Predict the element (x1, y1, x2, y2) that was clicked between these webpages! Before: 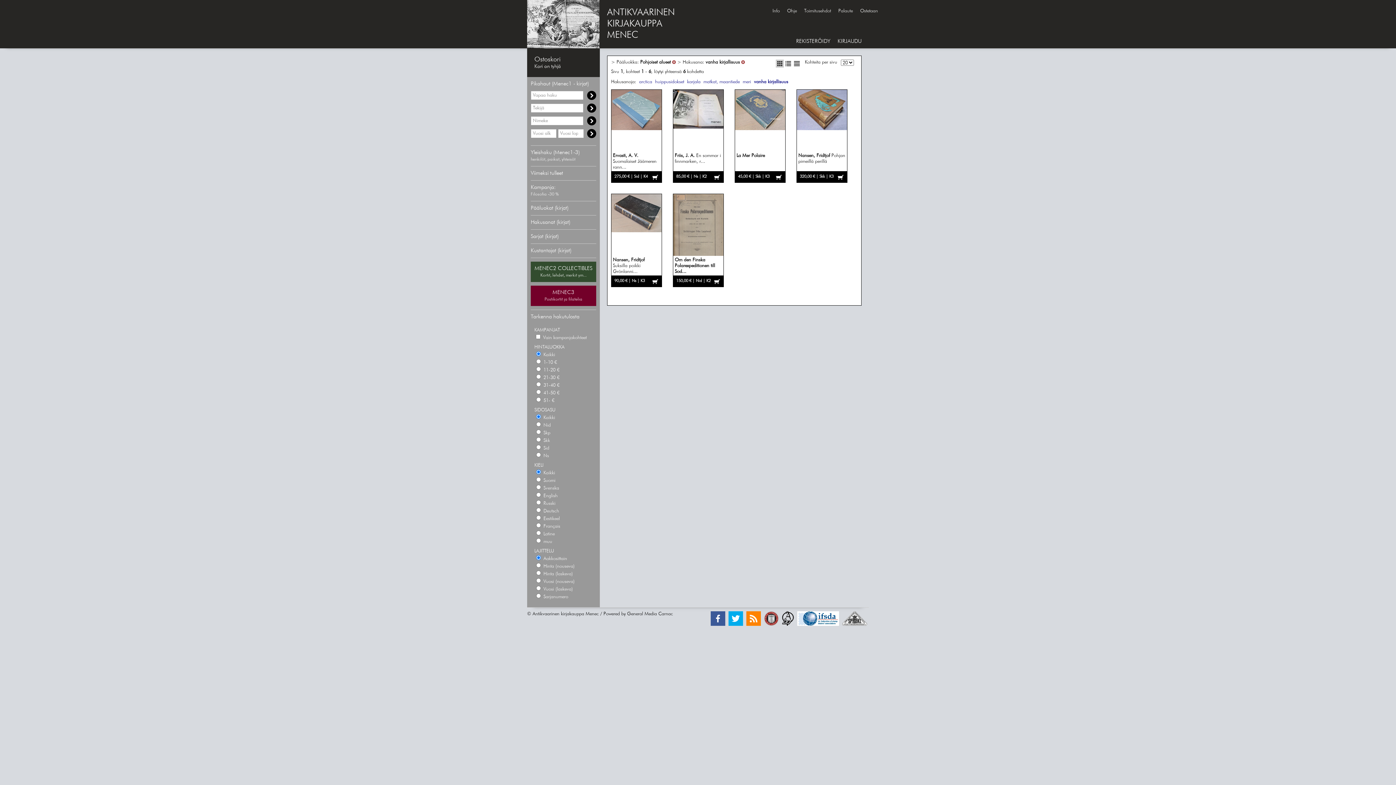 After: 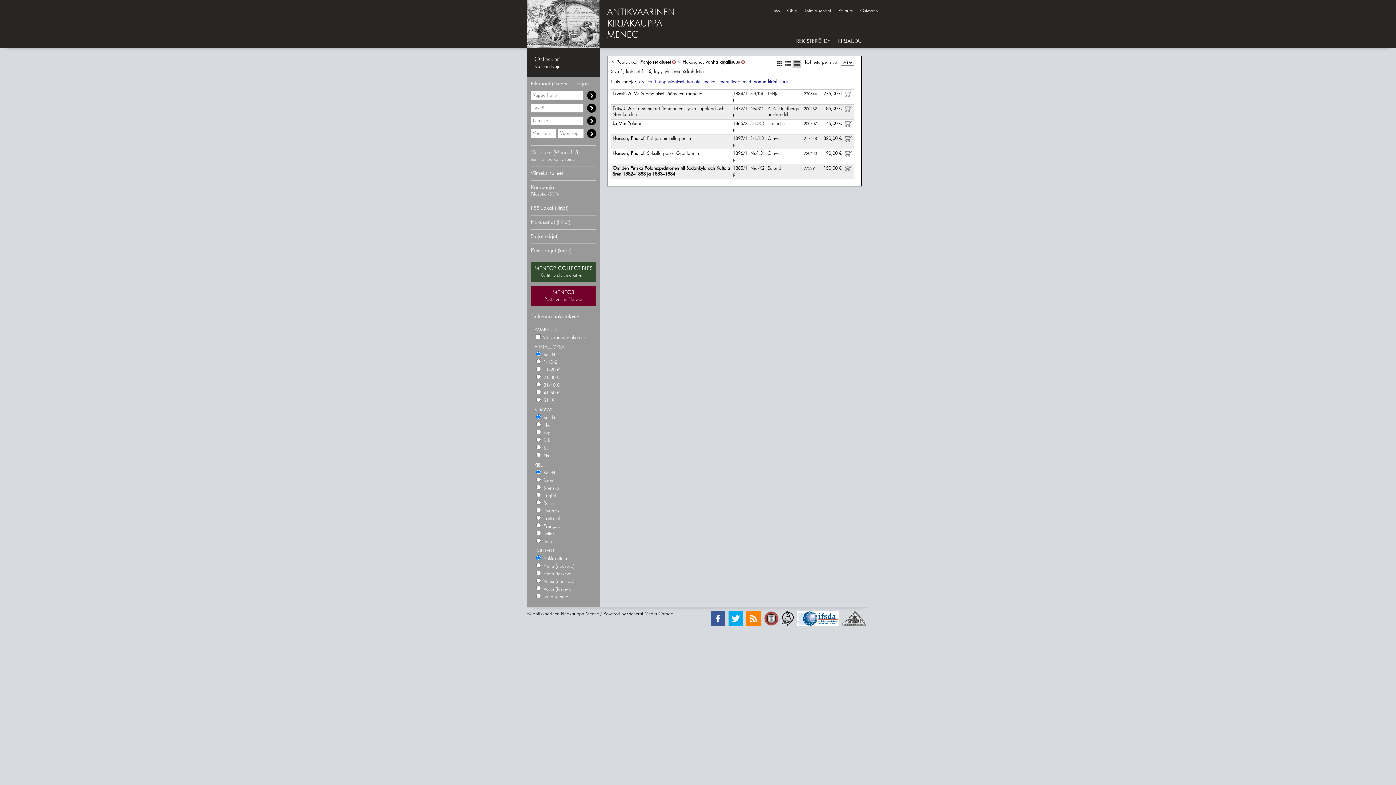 Action: bbox: (792, 64, 801, 68)